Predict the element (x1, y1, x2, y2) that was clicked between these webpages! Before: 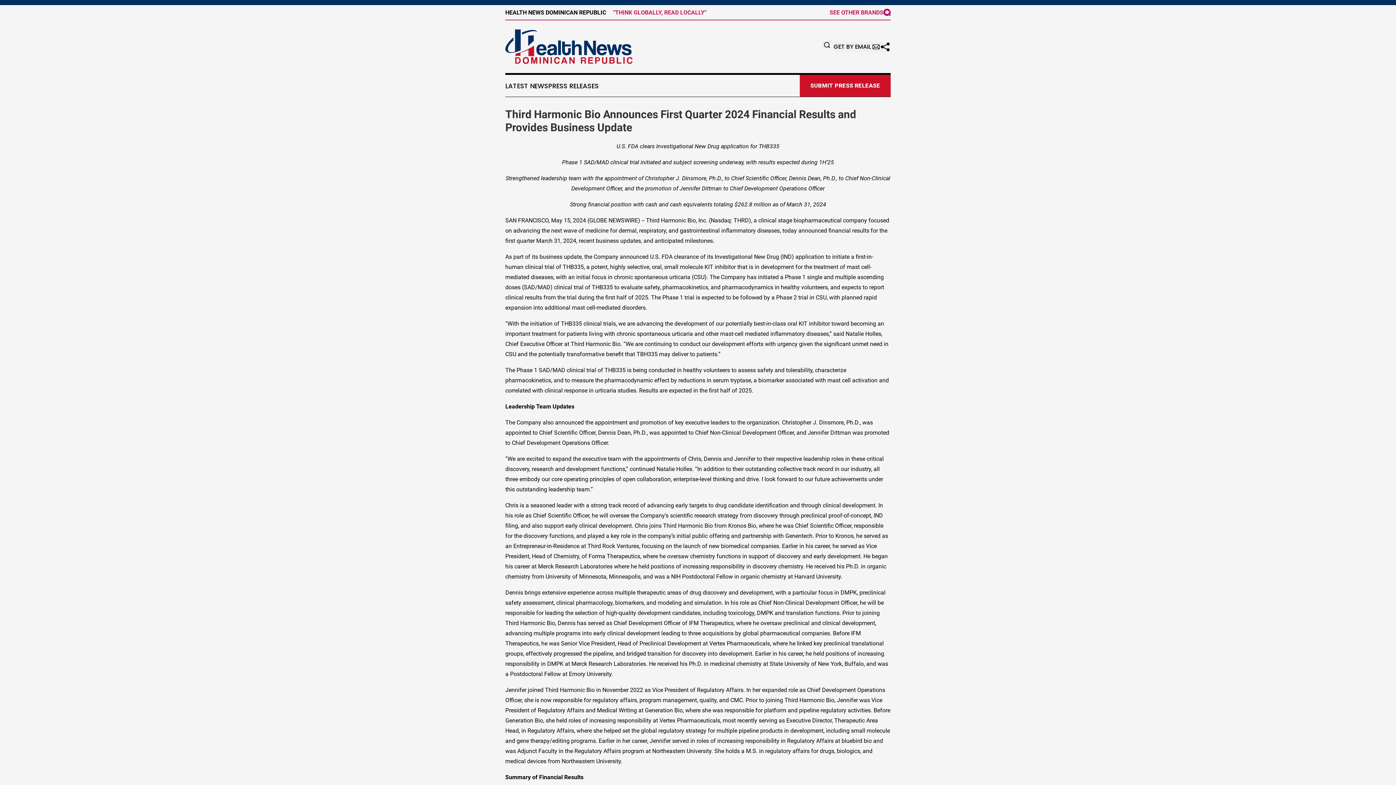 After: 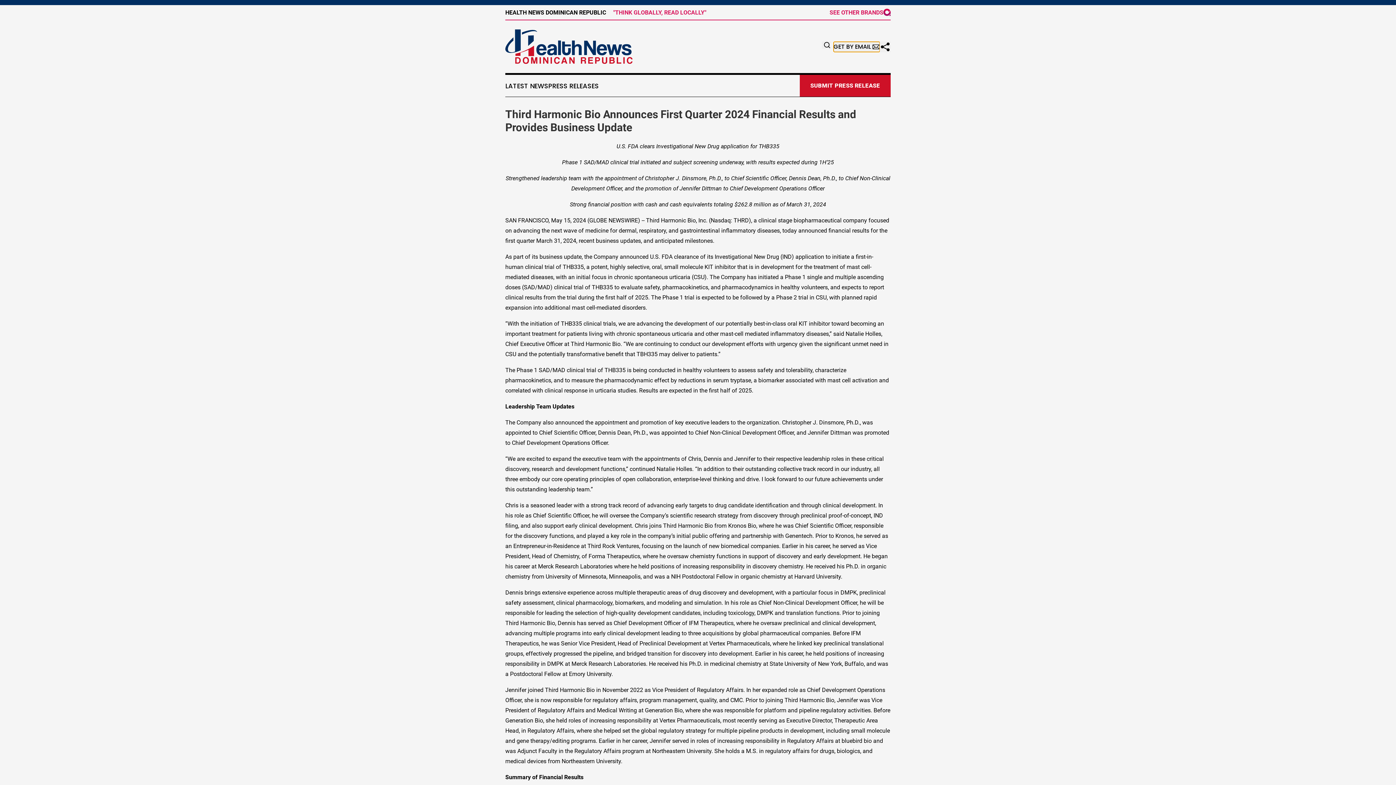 Action: bbox: (833, 41, 880, 51) label: GET BY EMAIL